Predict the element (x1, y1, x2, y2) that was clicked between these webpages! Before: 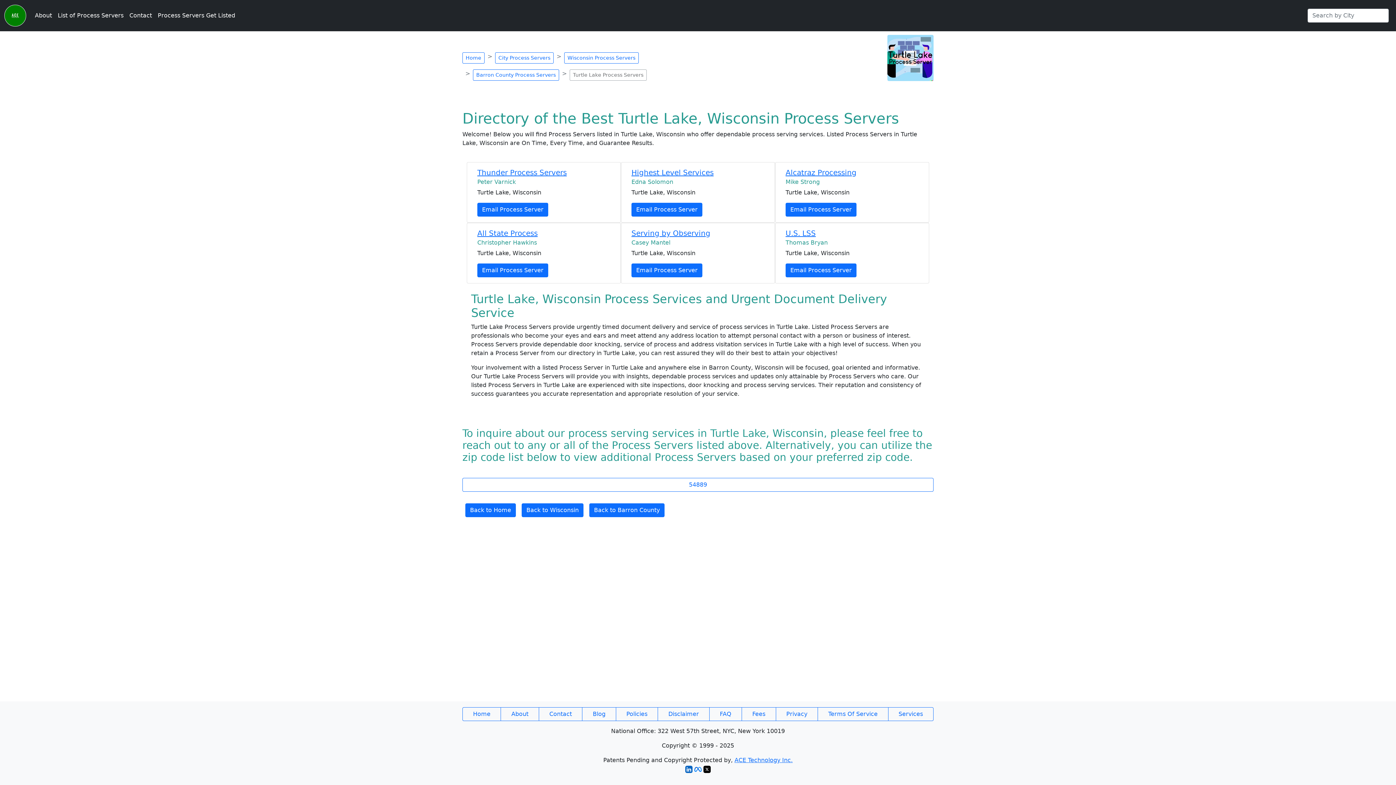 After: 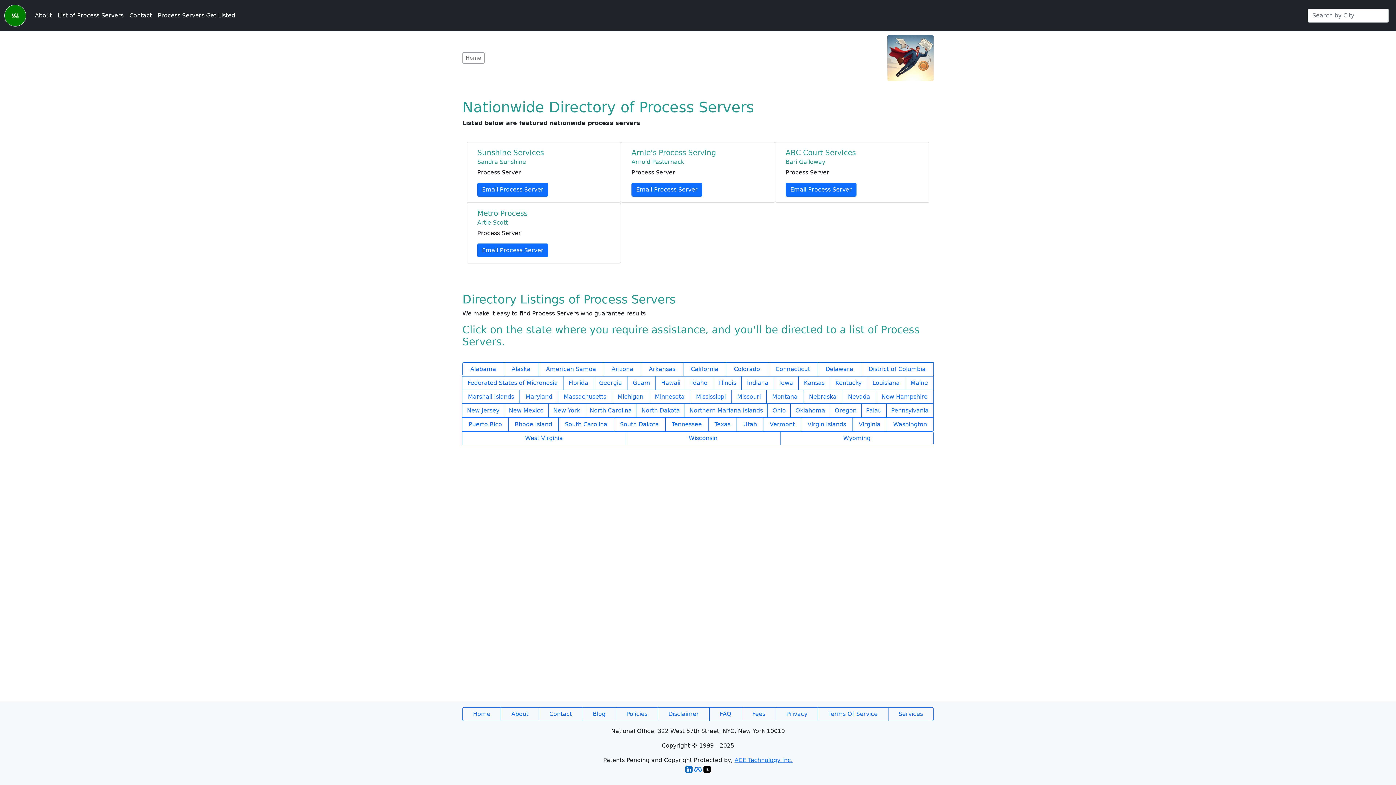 Action: label: Home bbox: (462, 52, 484, 63)